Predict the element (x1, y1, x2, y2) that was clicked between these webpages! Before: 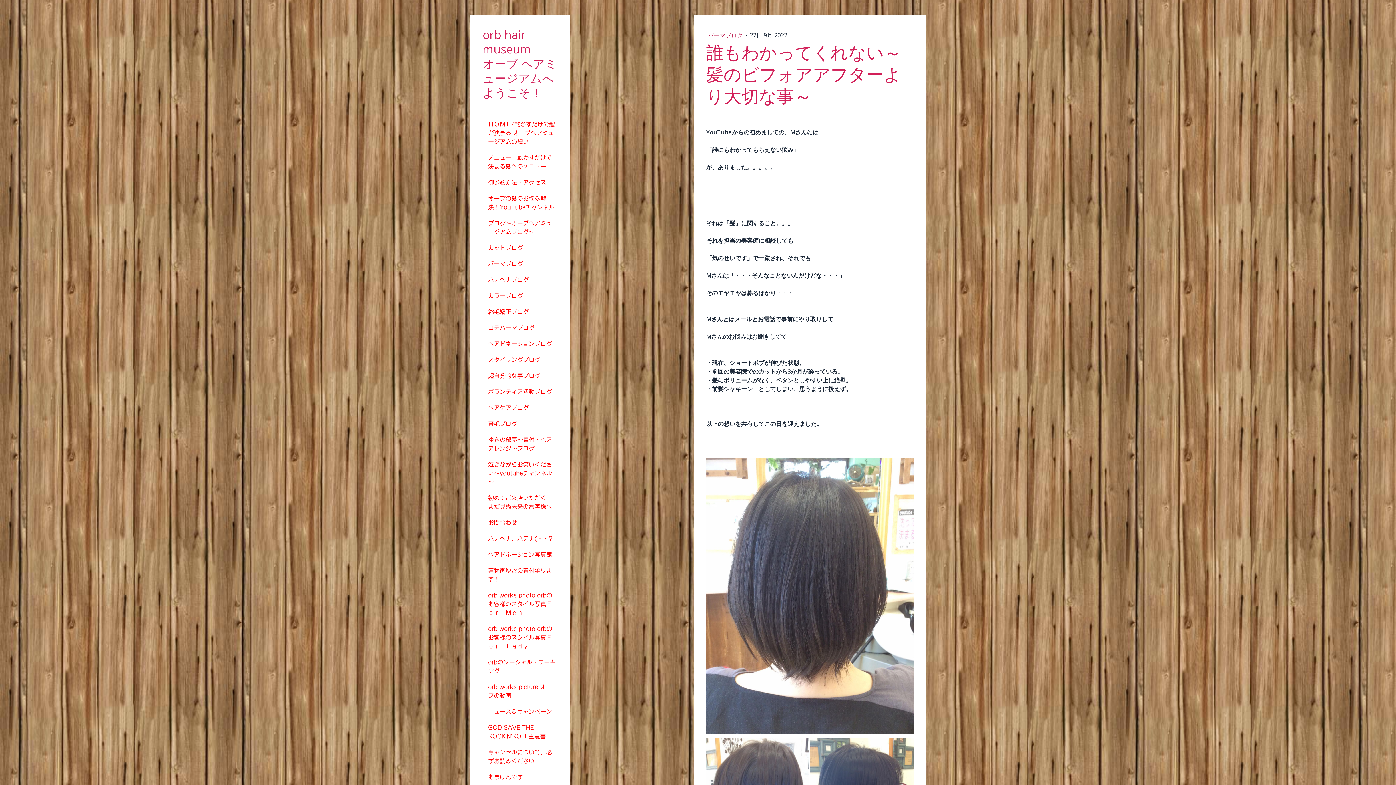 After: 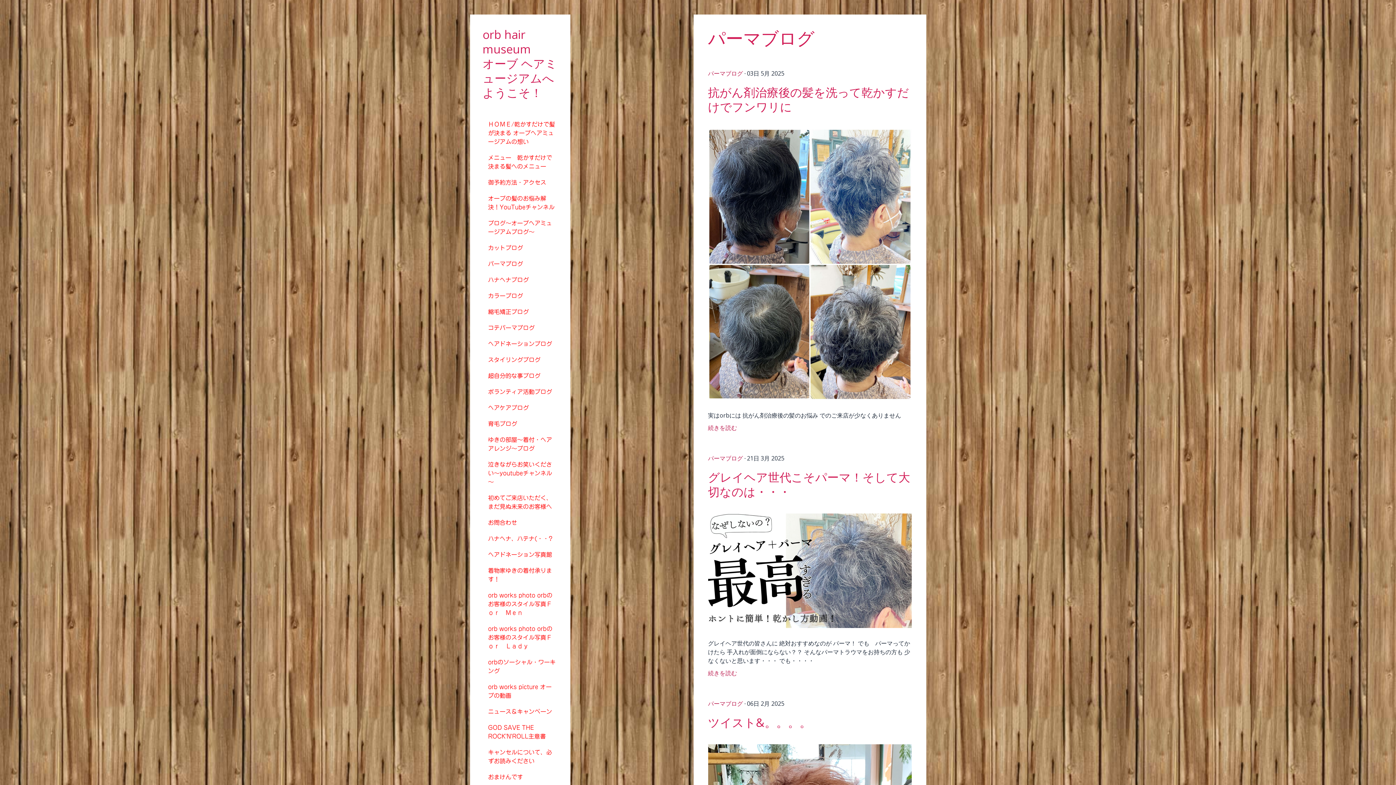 Action: bbox: (480, 256, 559, 272) label: パーマブログ